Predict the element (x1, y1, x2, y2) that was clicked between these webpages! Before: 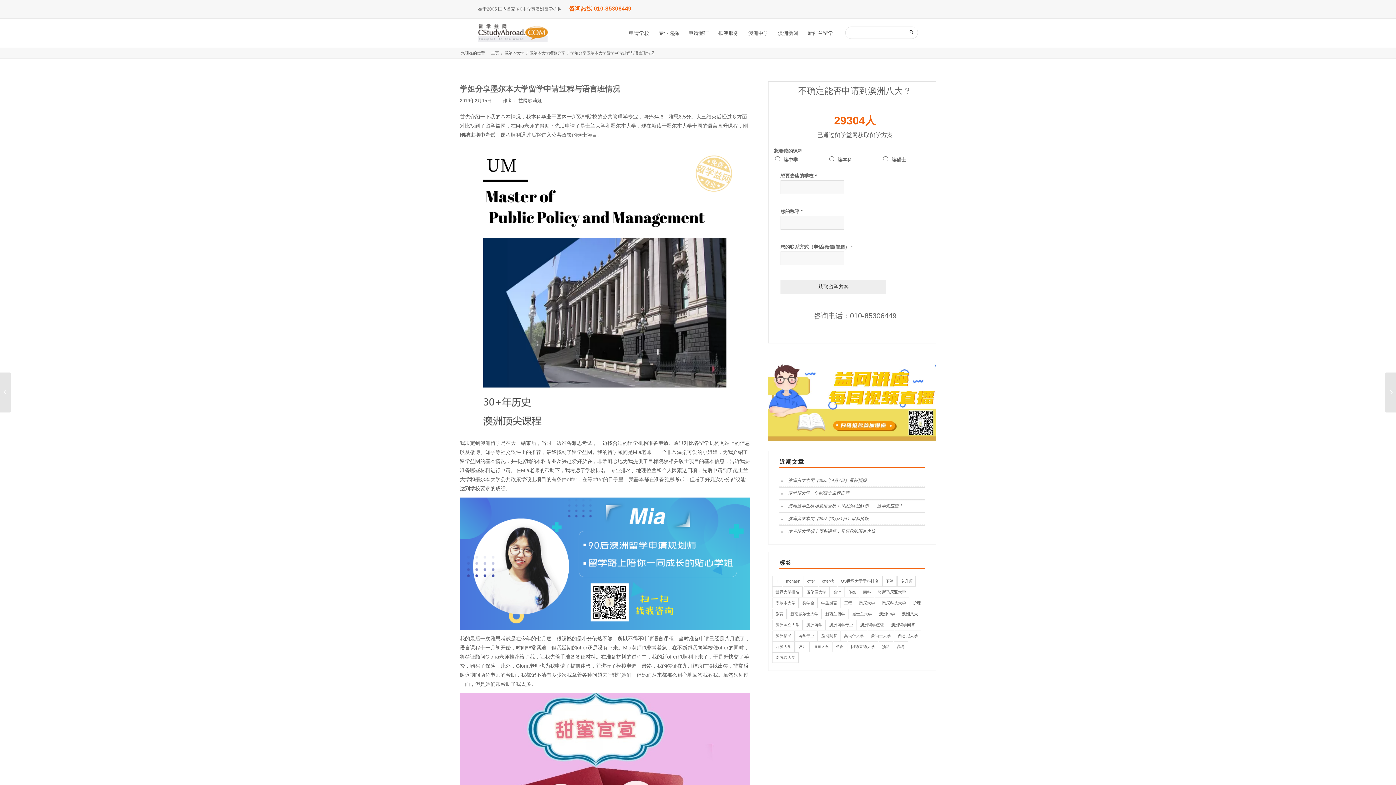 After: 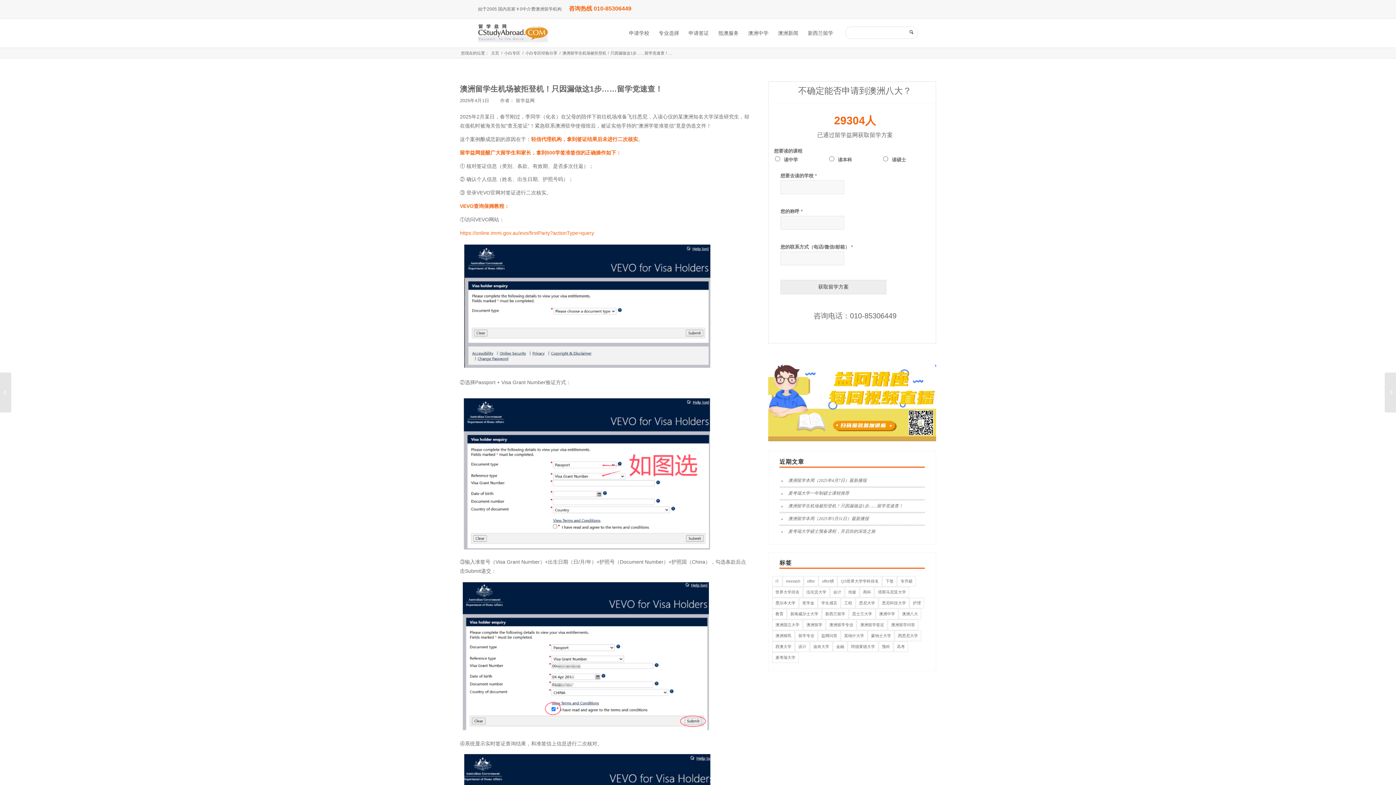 Action: bbox: (788, 503, 903, 508) label: 澳洲留学生机场被拒登机！只因漏做这1步……留学党速查！